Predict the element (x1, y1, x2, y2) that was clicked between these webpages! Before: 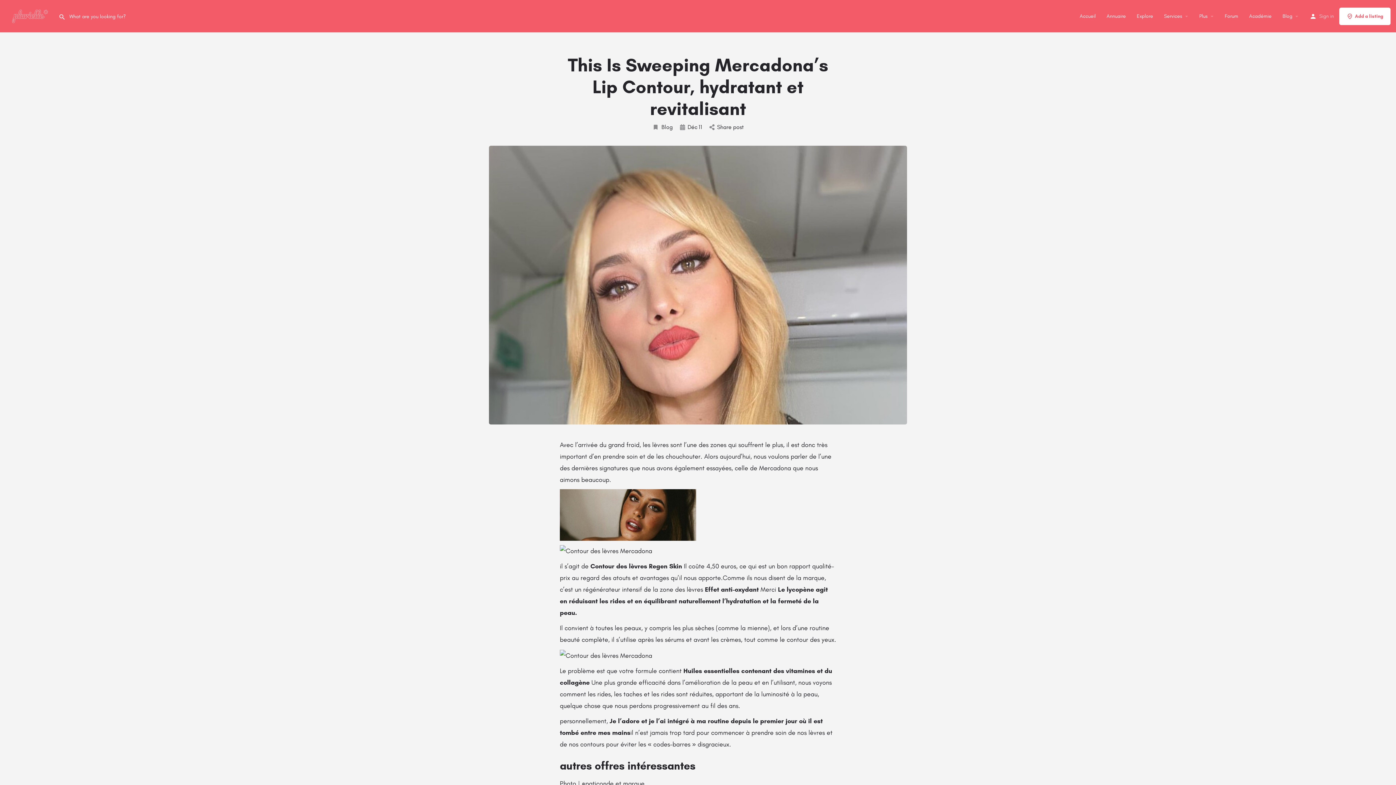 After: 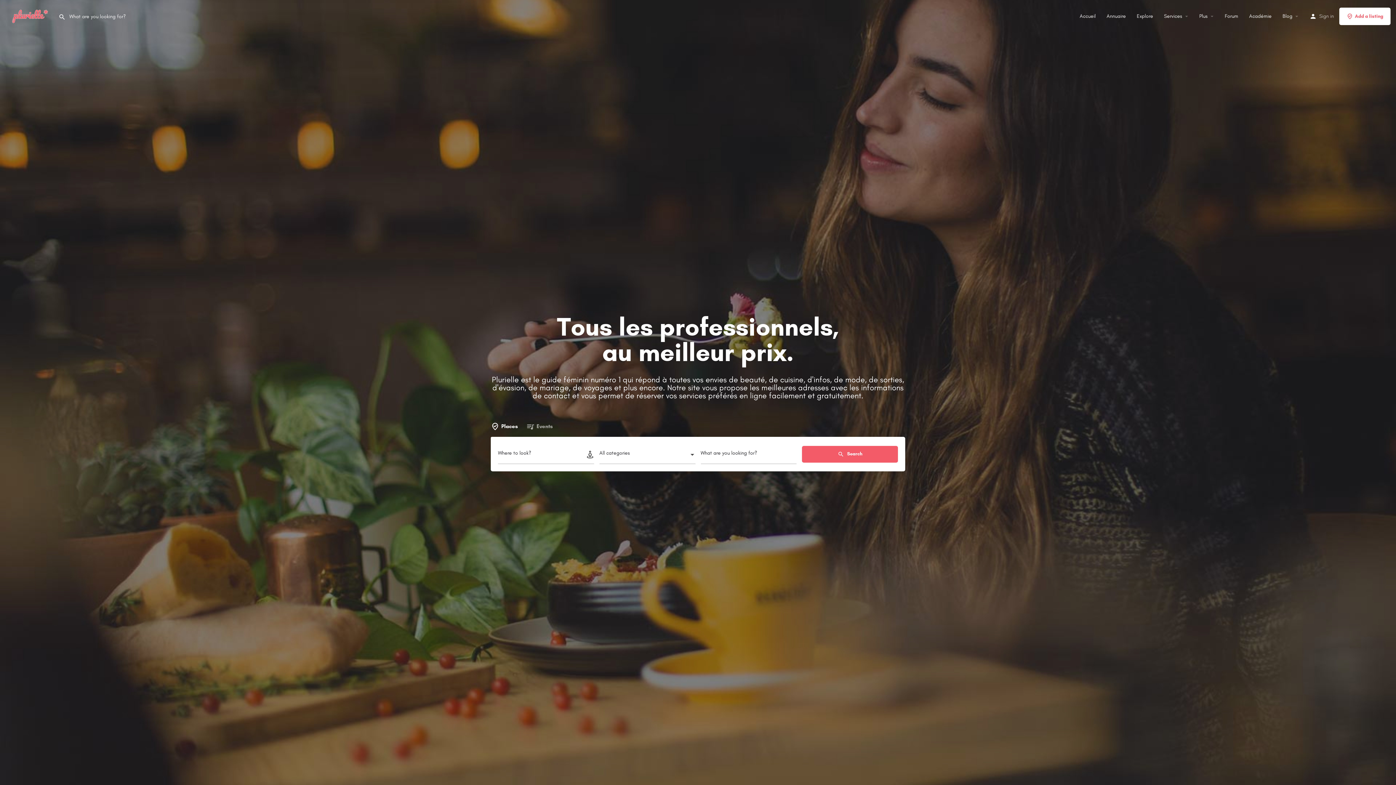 Action: bbox: (1080, 12, 1096, 19) label: Accueil